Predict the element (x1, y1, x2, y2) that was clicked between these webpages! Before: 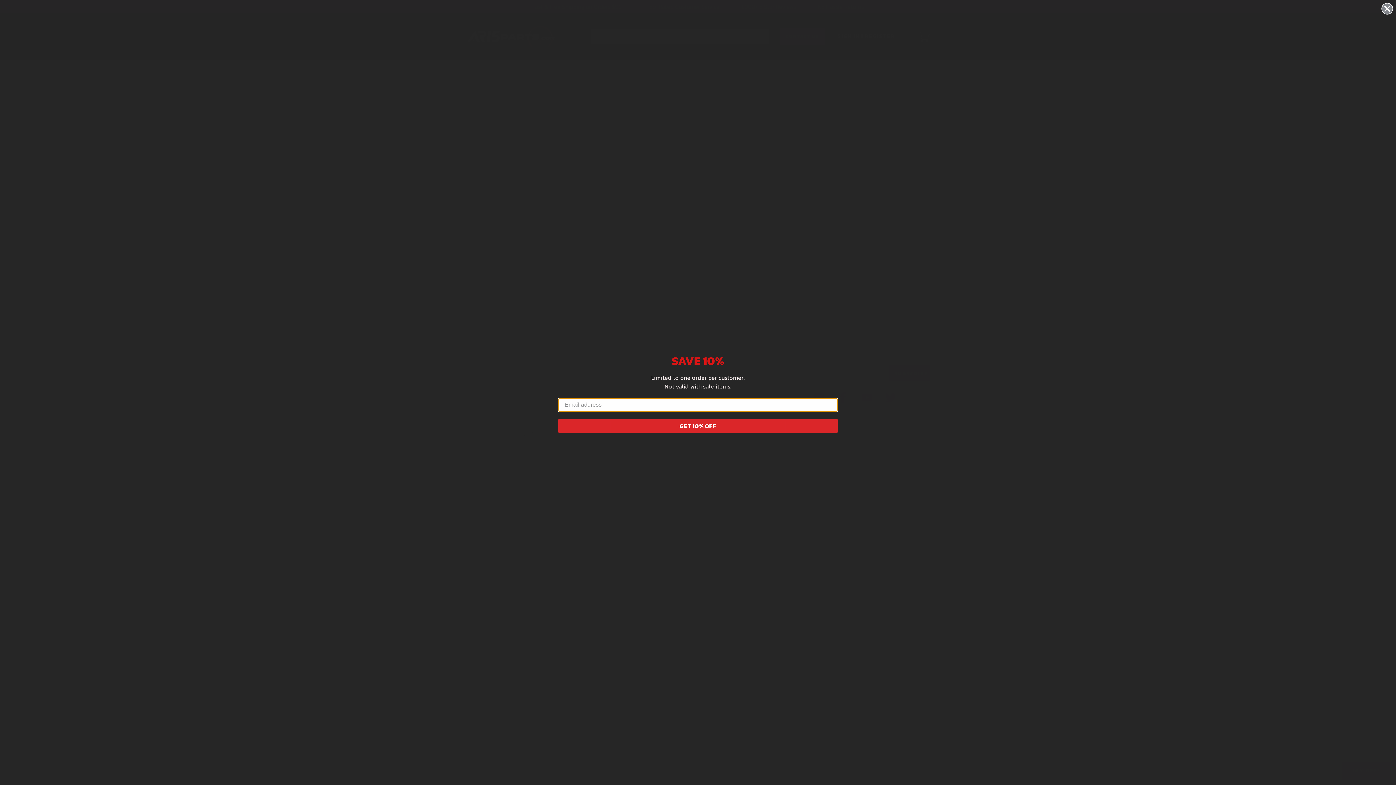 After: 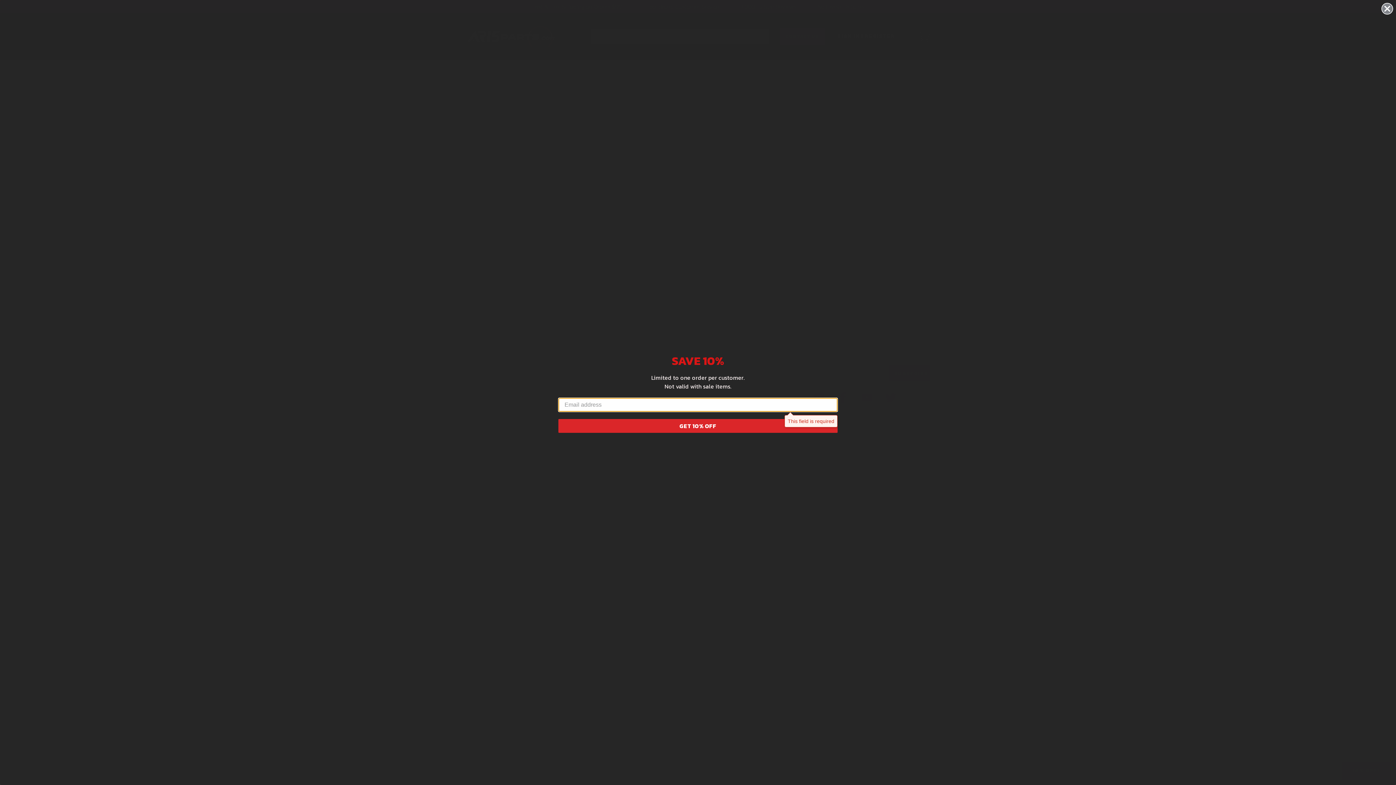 Action: label: GET 10% OFF bbox: (558, 419, 837, 433)